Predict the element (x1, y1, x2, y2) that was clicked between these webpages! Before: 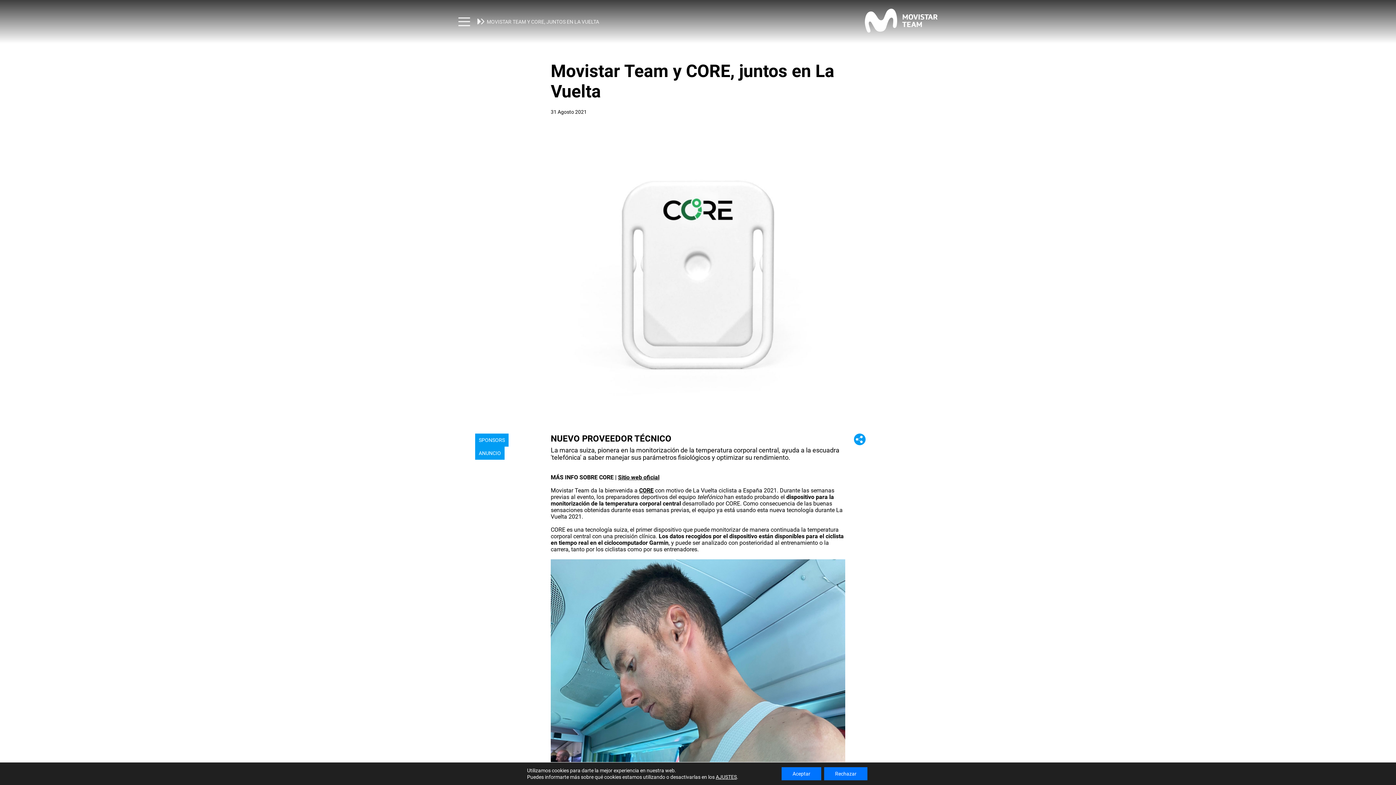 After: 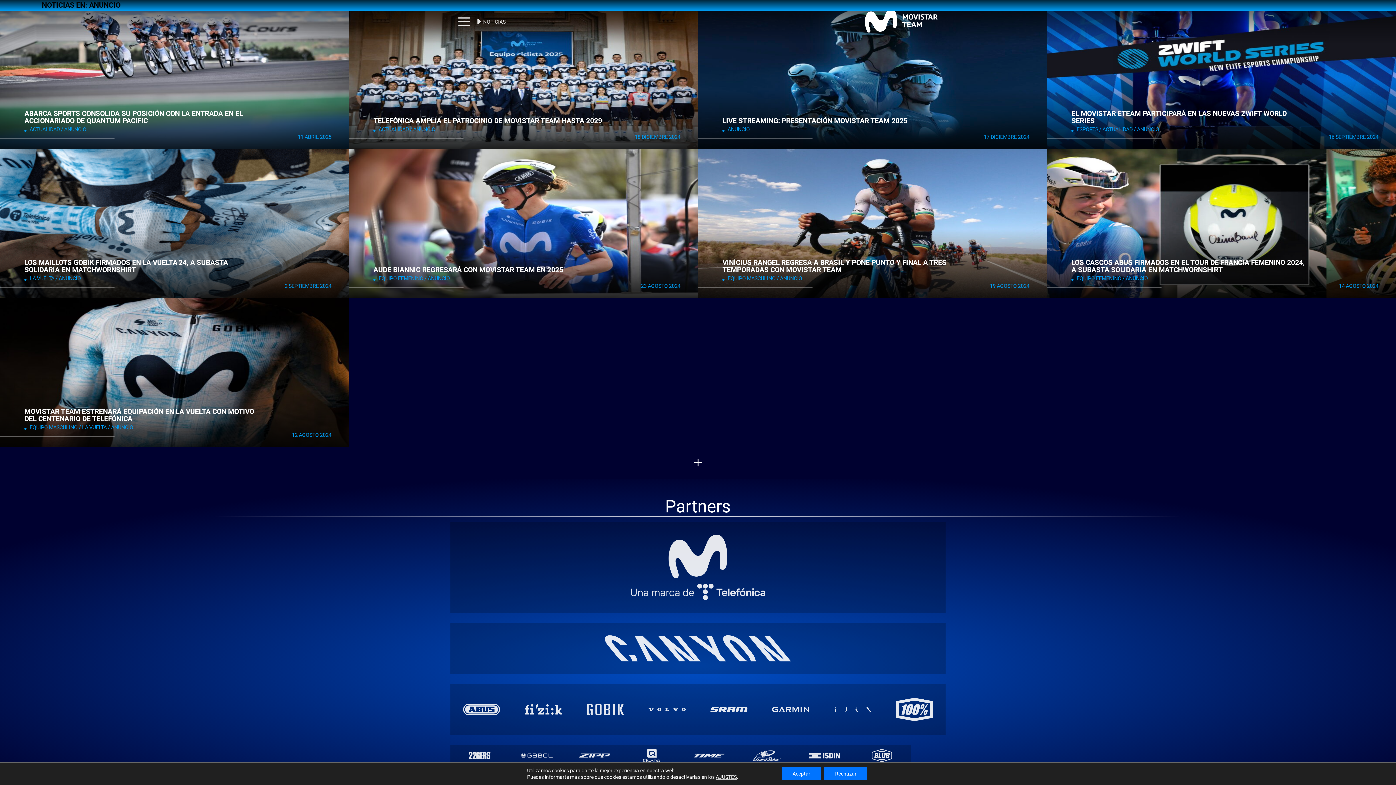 Action: bbox: (475, 447, 504, 460) label: ANUNCIO